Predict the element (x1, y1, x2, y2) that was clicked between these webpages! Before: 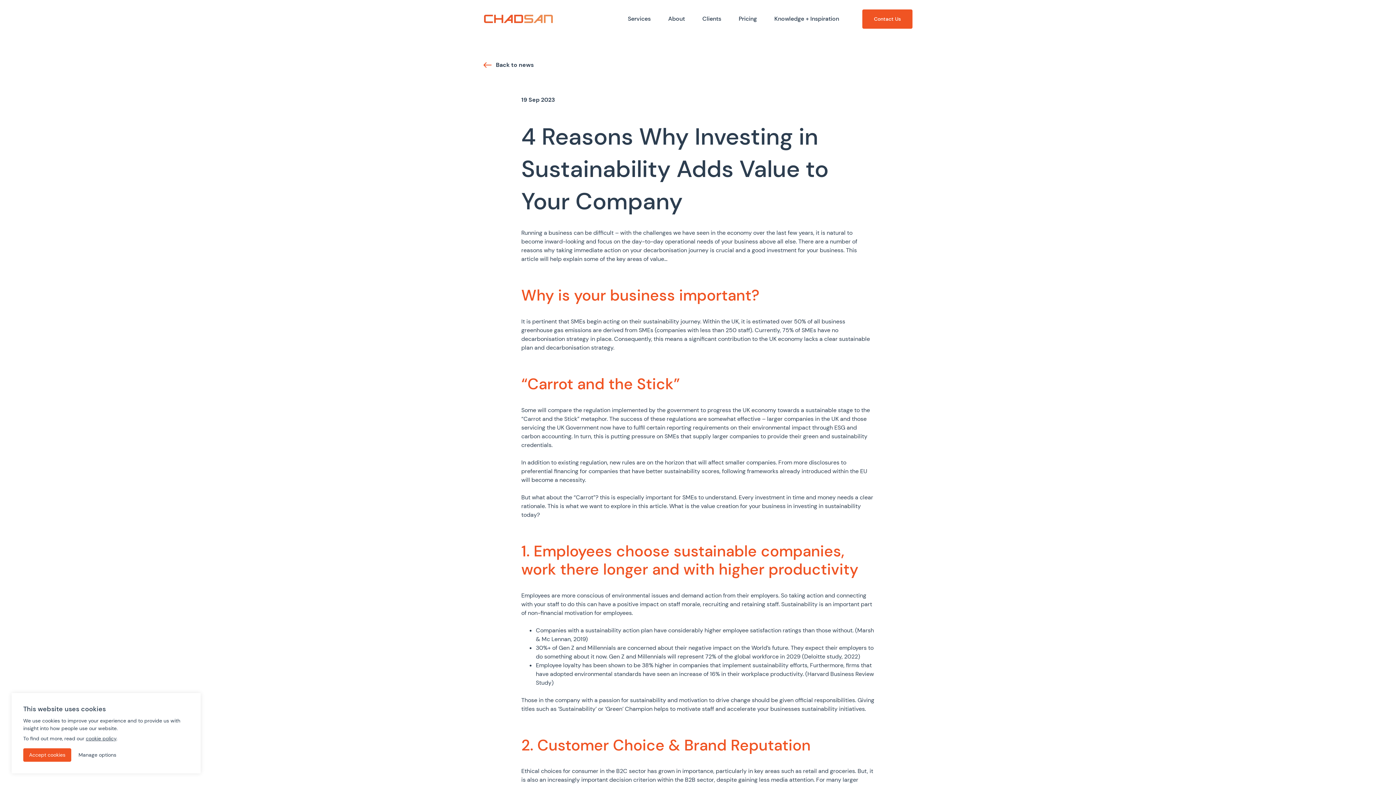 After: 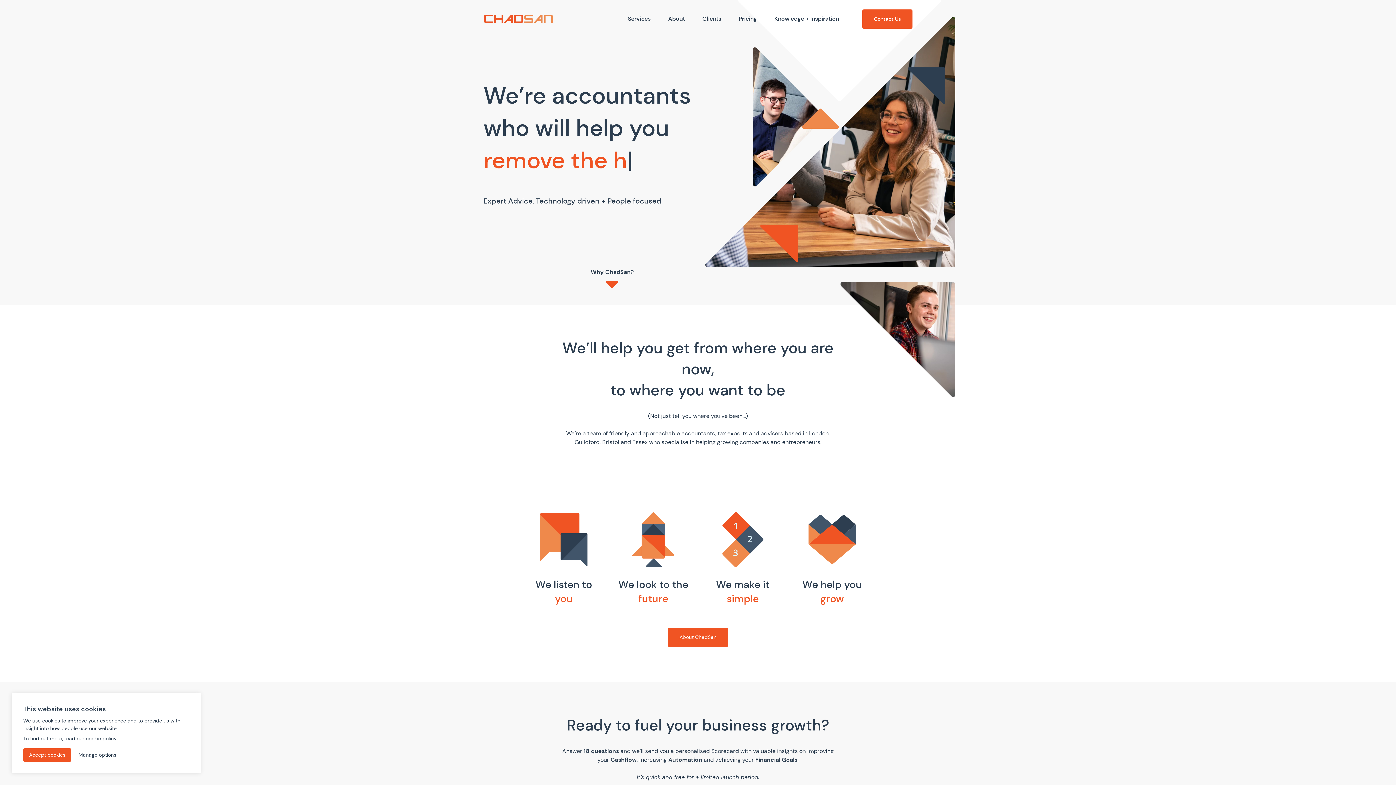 Action: bbox: (483, 14, 553, 23)